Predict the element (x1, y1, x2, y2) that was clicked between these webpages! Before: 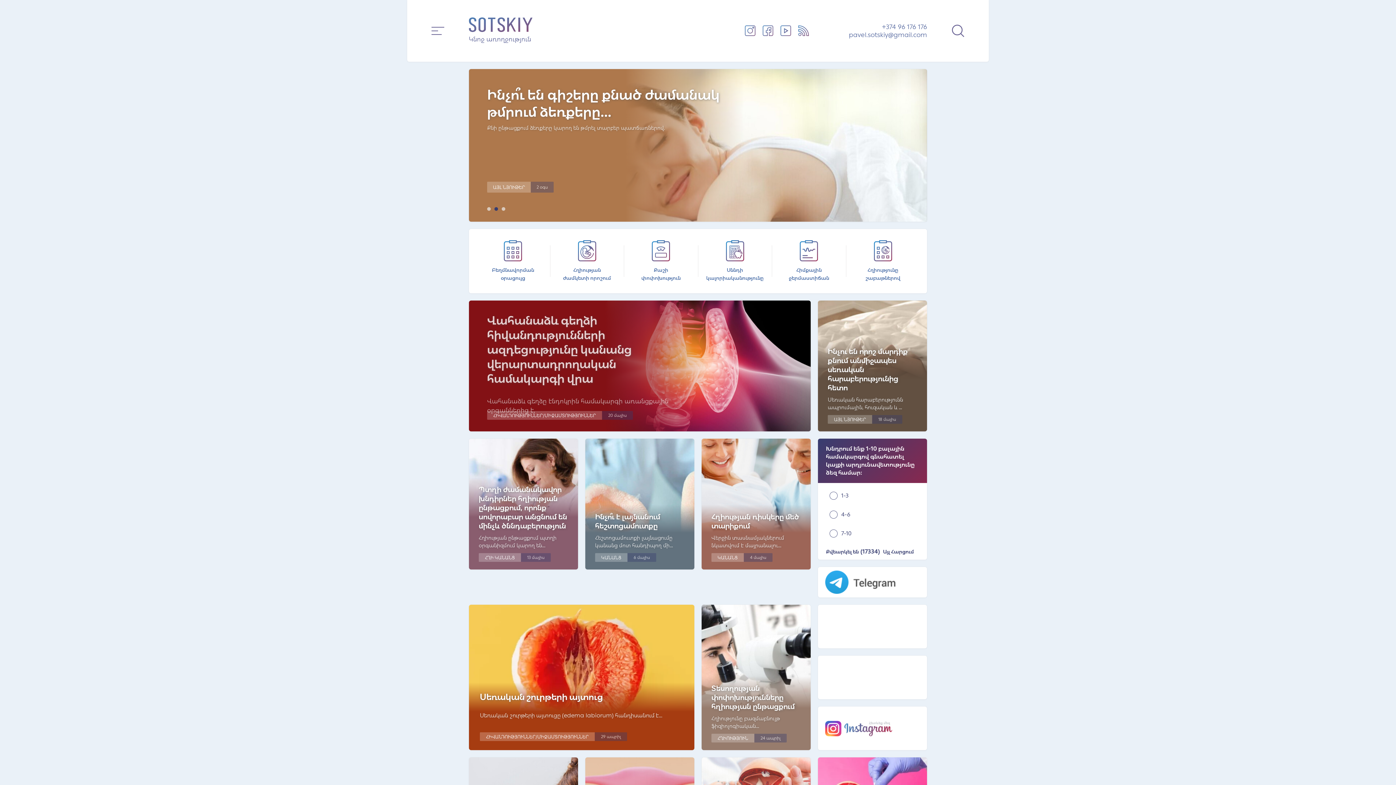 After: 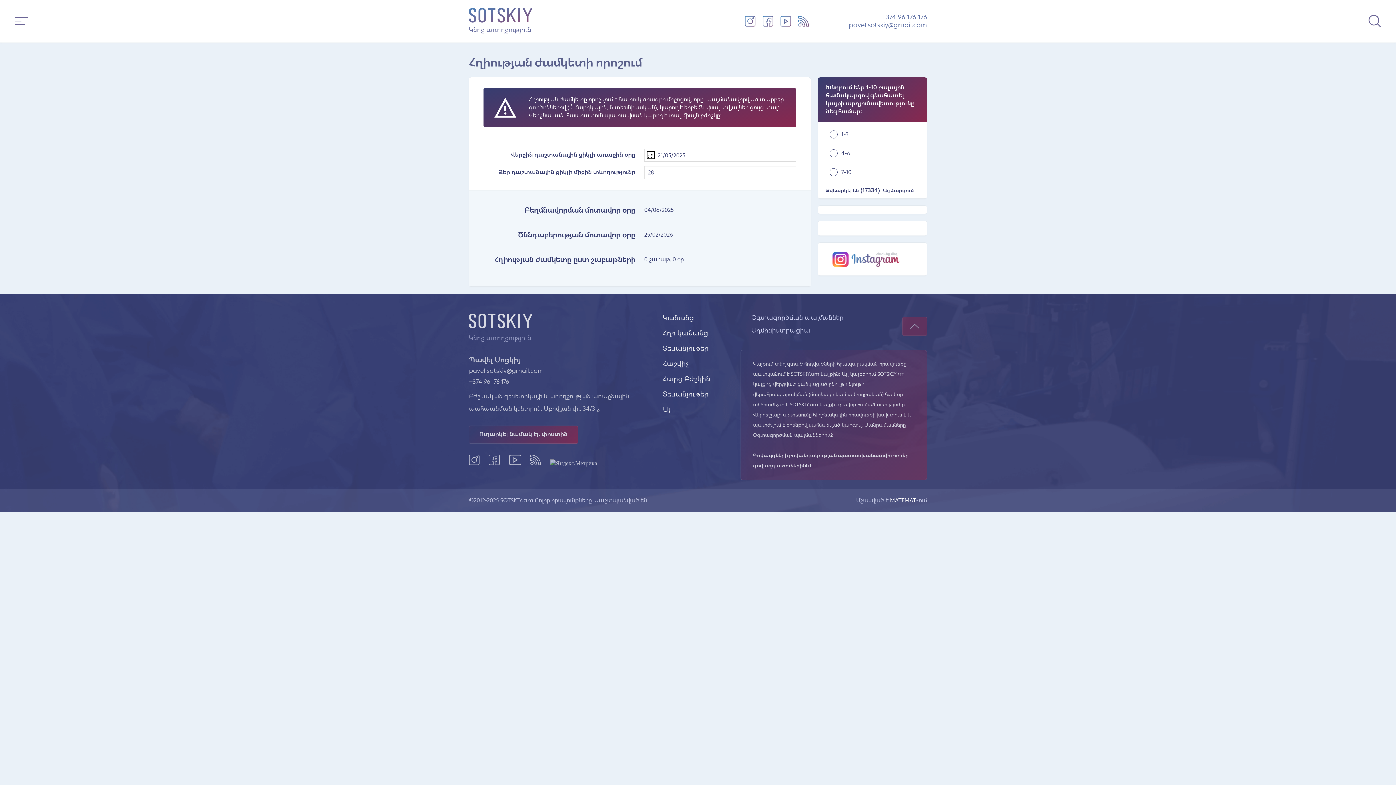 Action: label: Հղիության
ժամկետի որոշում bbox: (550, 245, 624, 277)